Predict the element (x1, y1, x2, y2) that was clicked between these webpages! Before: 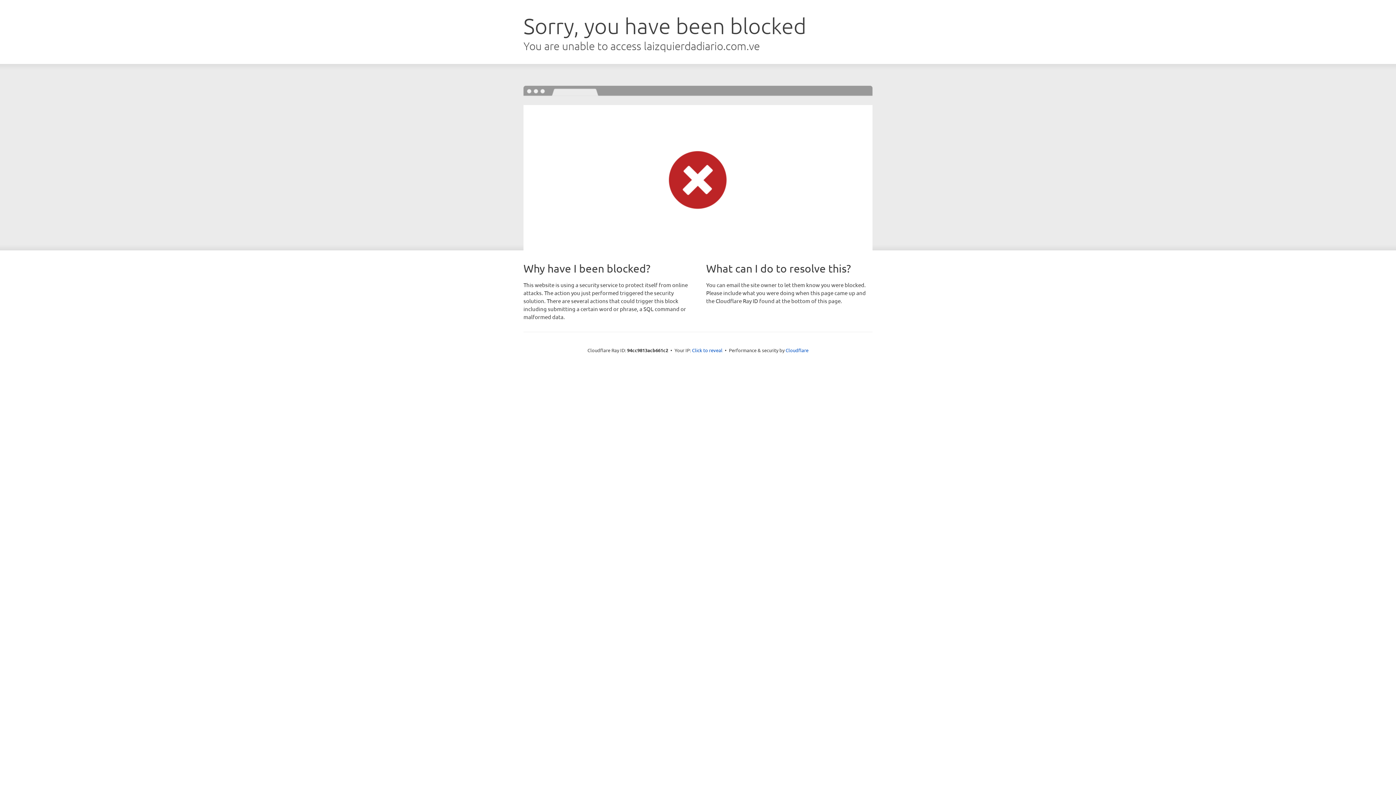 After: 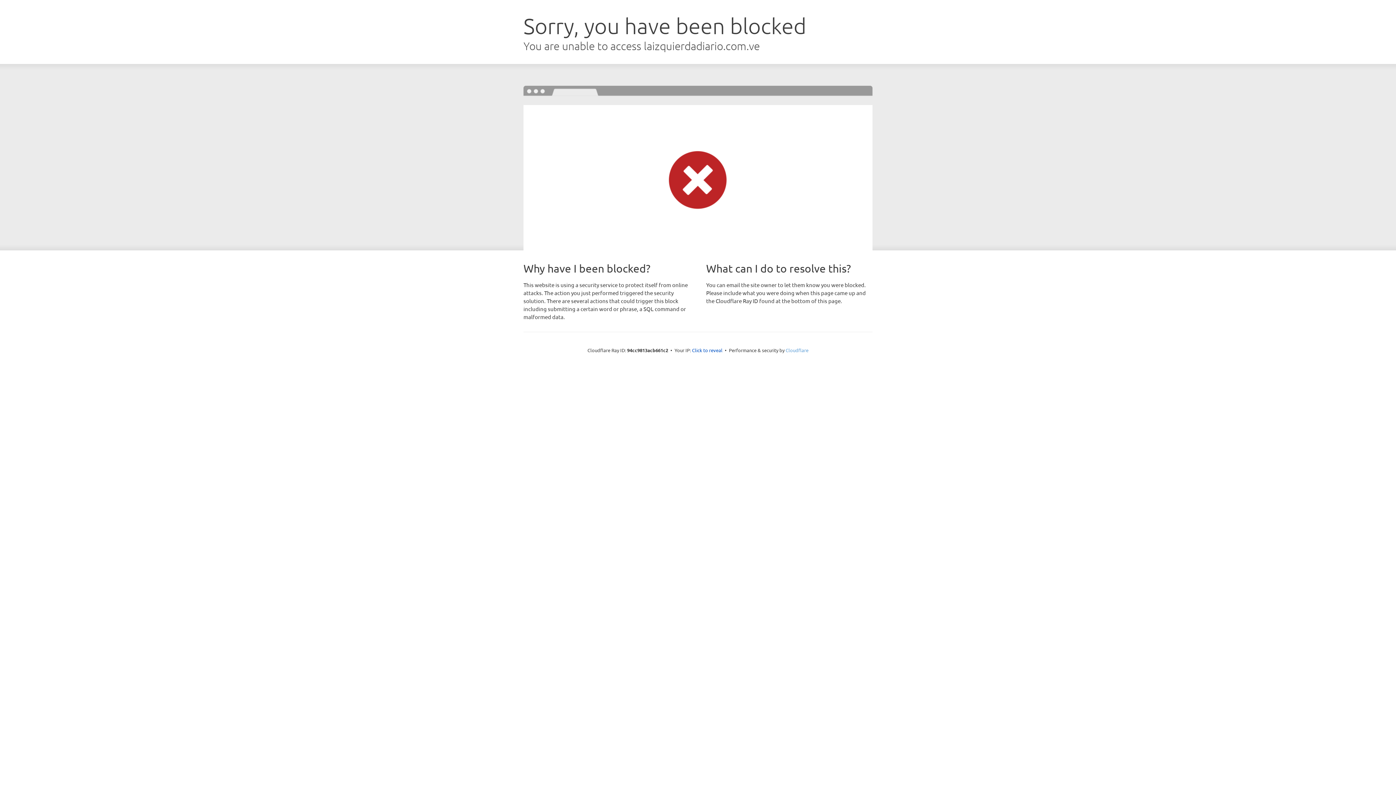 Action: label: Cloudflare bbox: (785, 347, 808, 353)